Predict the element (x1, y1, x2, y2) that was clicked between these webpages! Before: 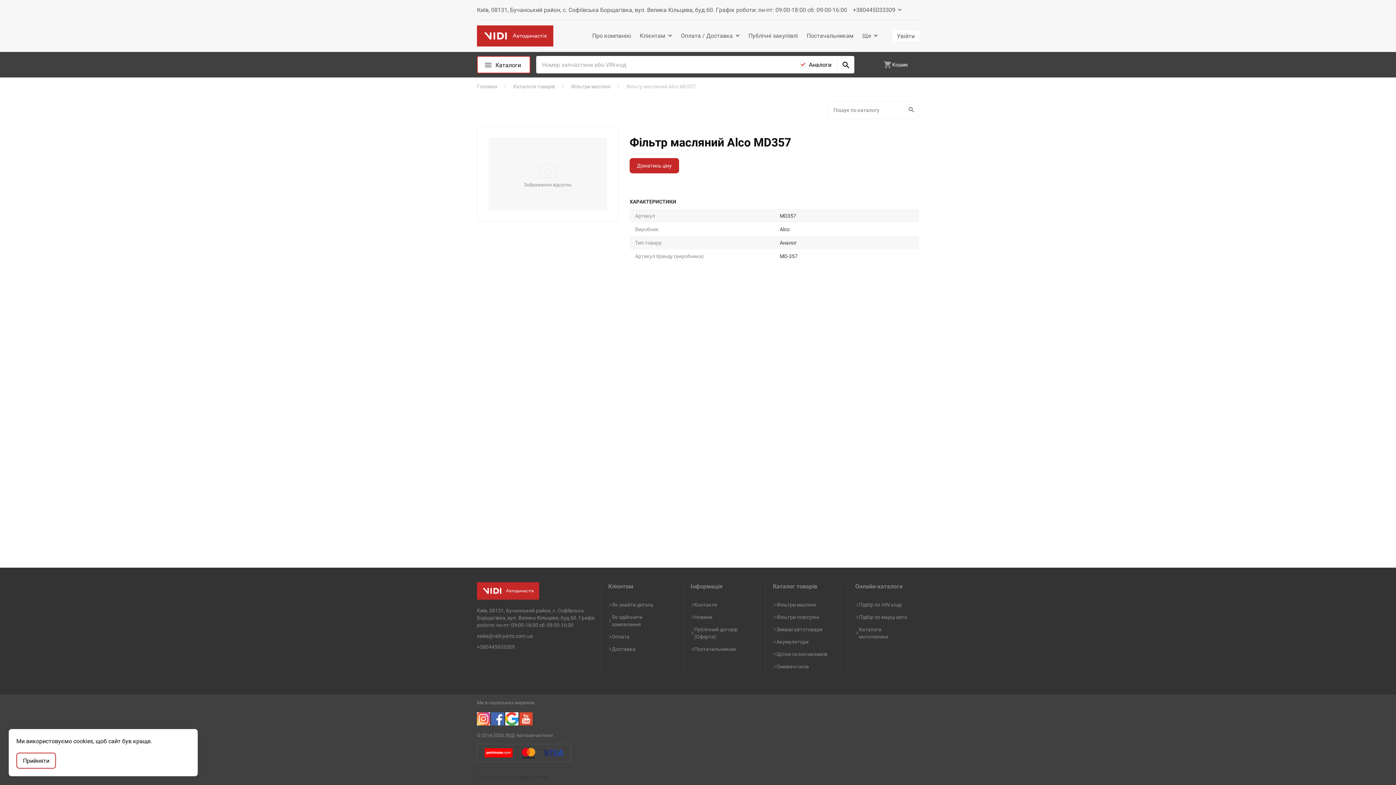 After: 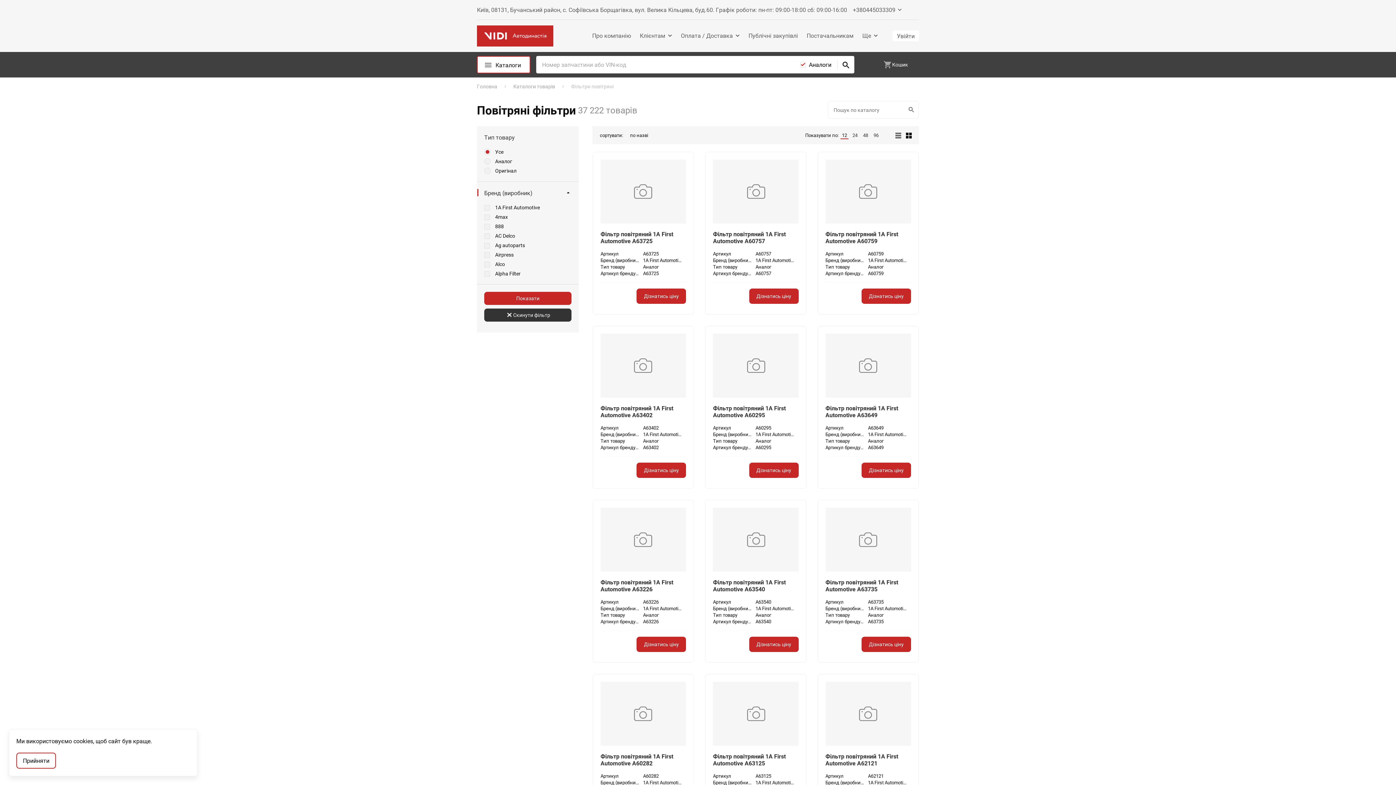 Action: label: Фільтри повітряні bbox: (776, 613, 827, 621)